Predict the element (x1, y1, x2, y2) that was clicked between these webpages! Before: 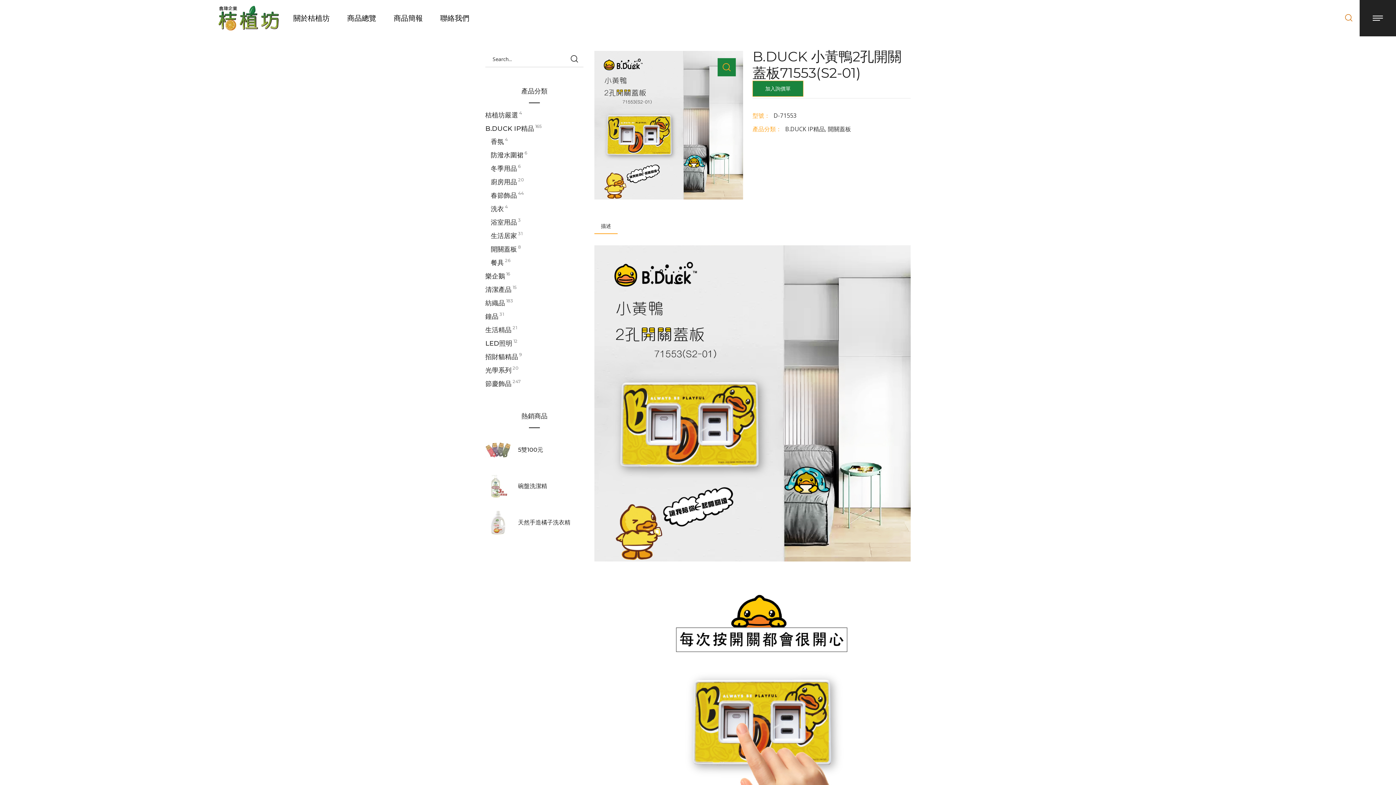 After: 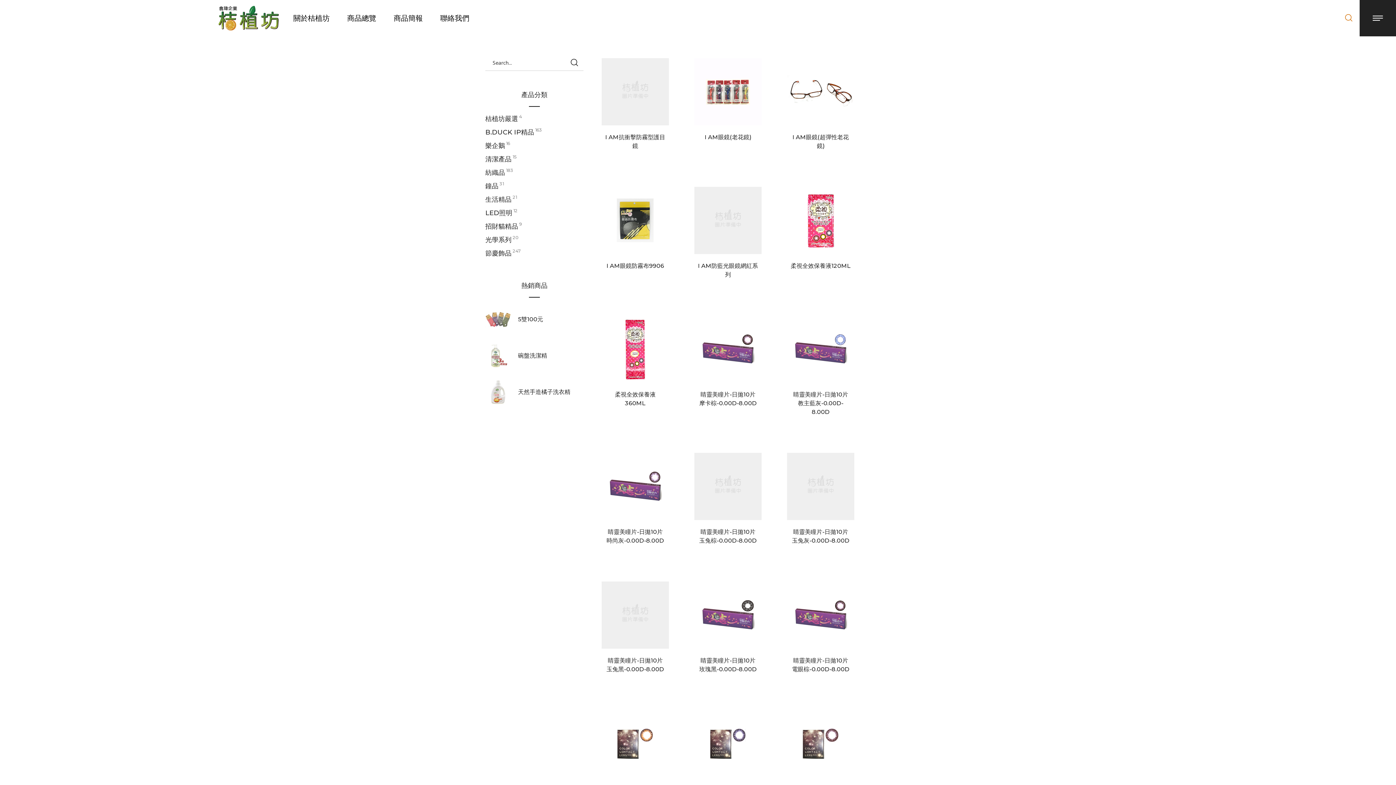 Action: label: 光學系列
20 bbox: (485, 365, 511, 375)